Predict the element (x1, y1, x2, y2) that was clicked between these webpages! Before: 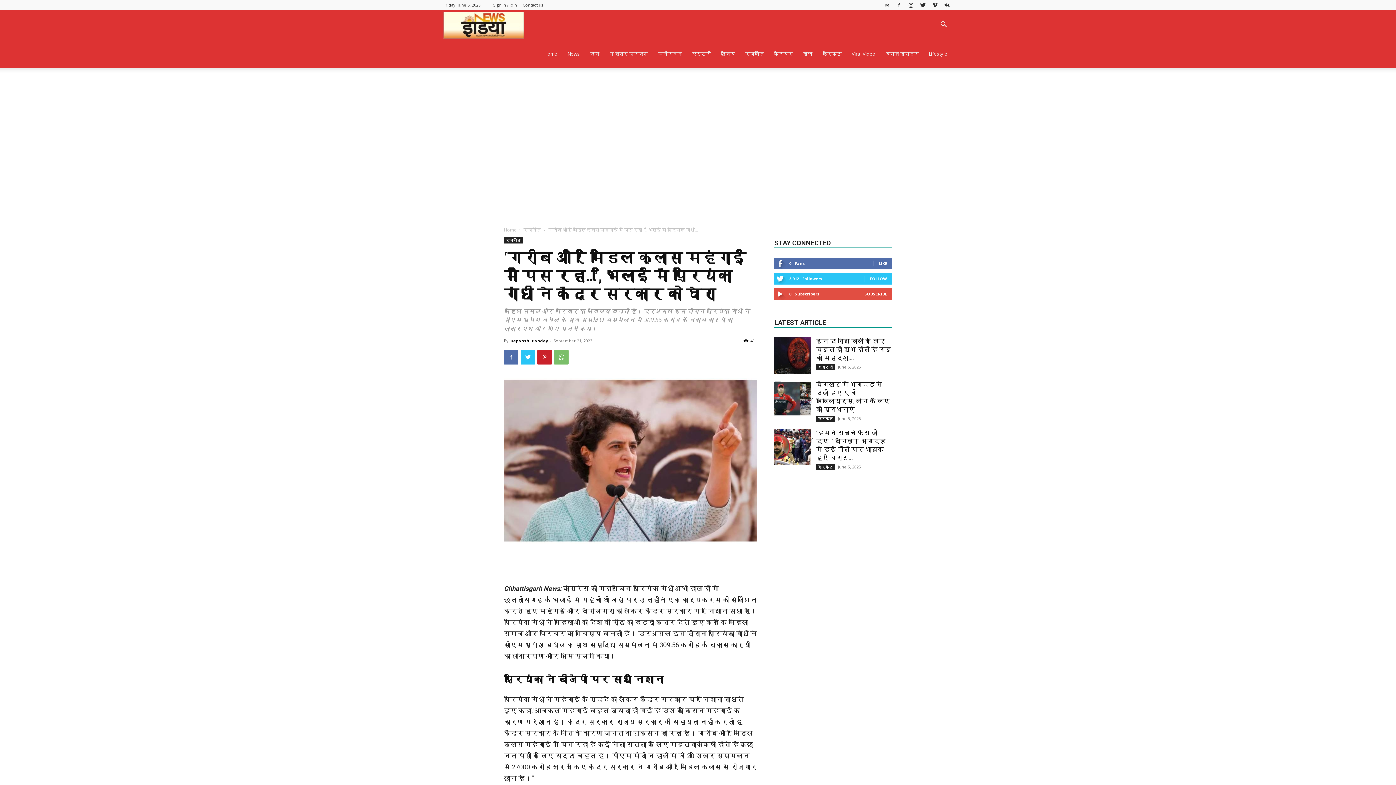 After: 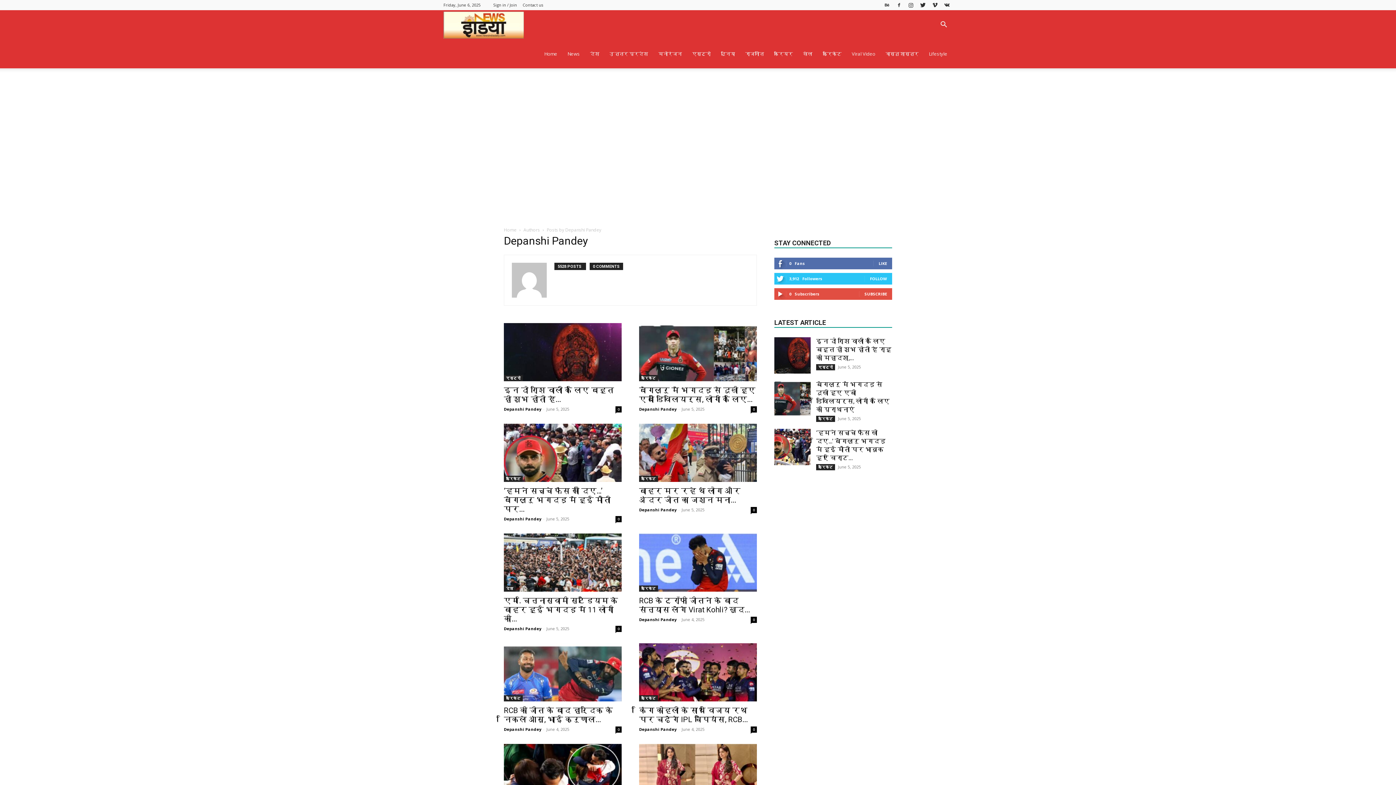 Action: bbox: (510, 338, 548, 343) label: Depanshi Pandey